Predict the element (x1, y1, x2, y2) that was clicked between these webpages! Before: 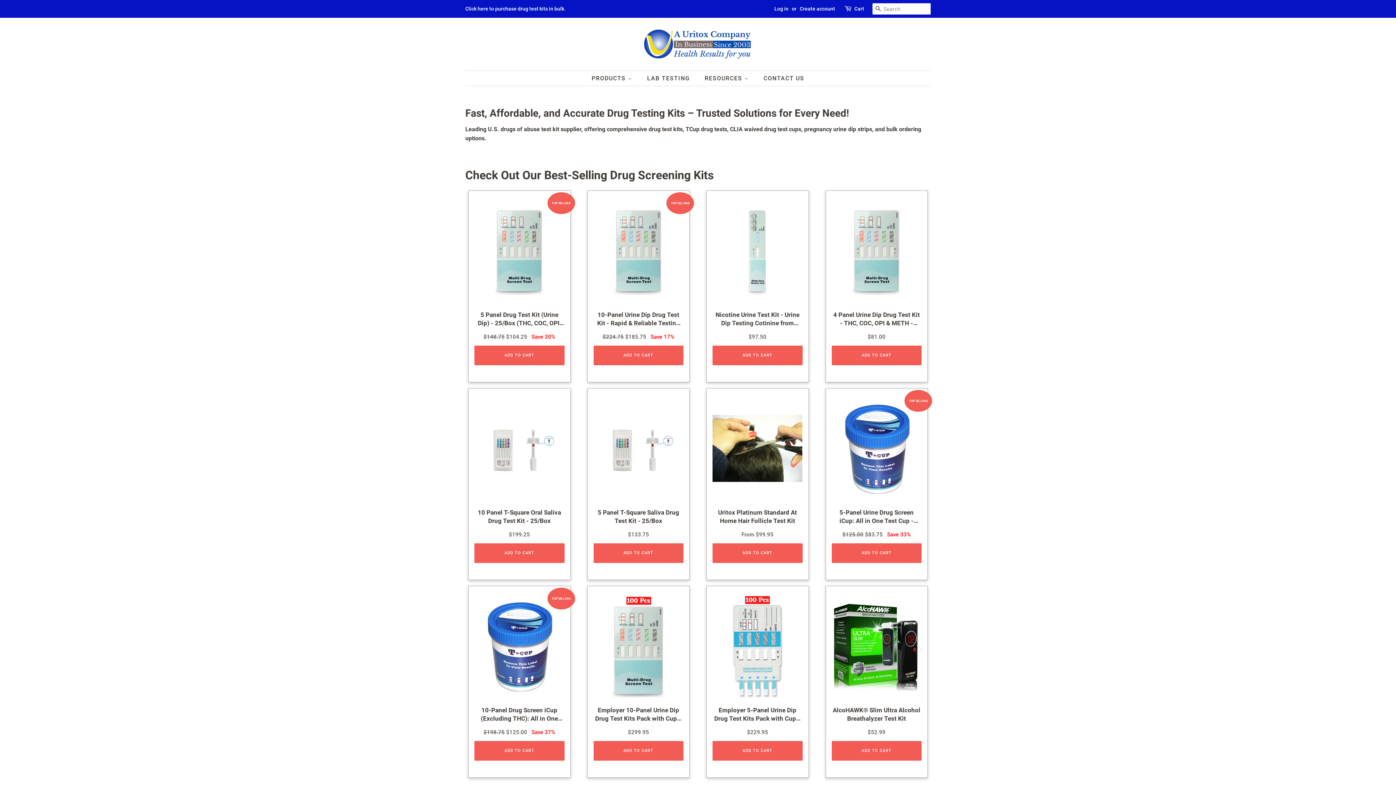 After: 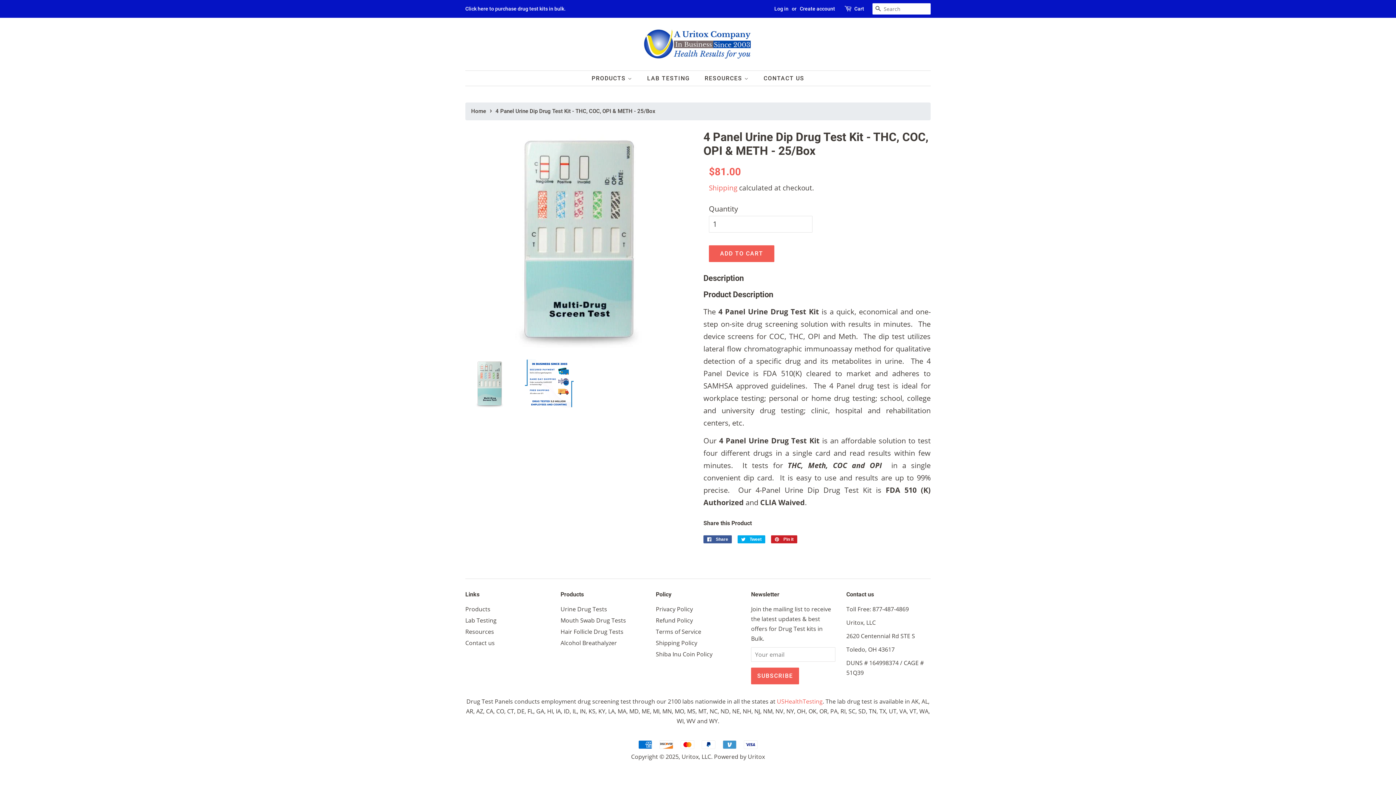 Action: label: 4 Panel Urine Dip Drug Test Kit - THC, COC, OPI & METH - 25/Box

Regular price
$81.00 bbox: (831, 196, 921, 345)